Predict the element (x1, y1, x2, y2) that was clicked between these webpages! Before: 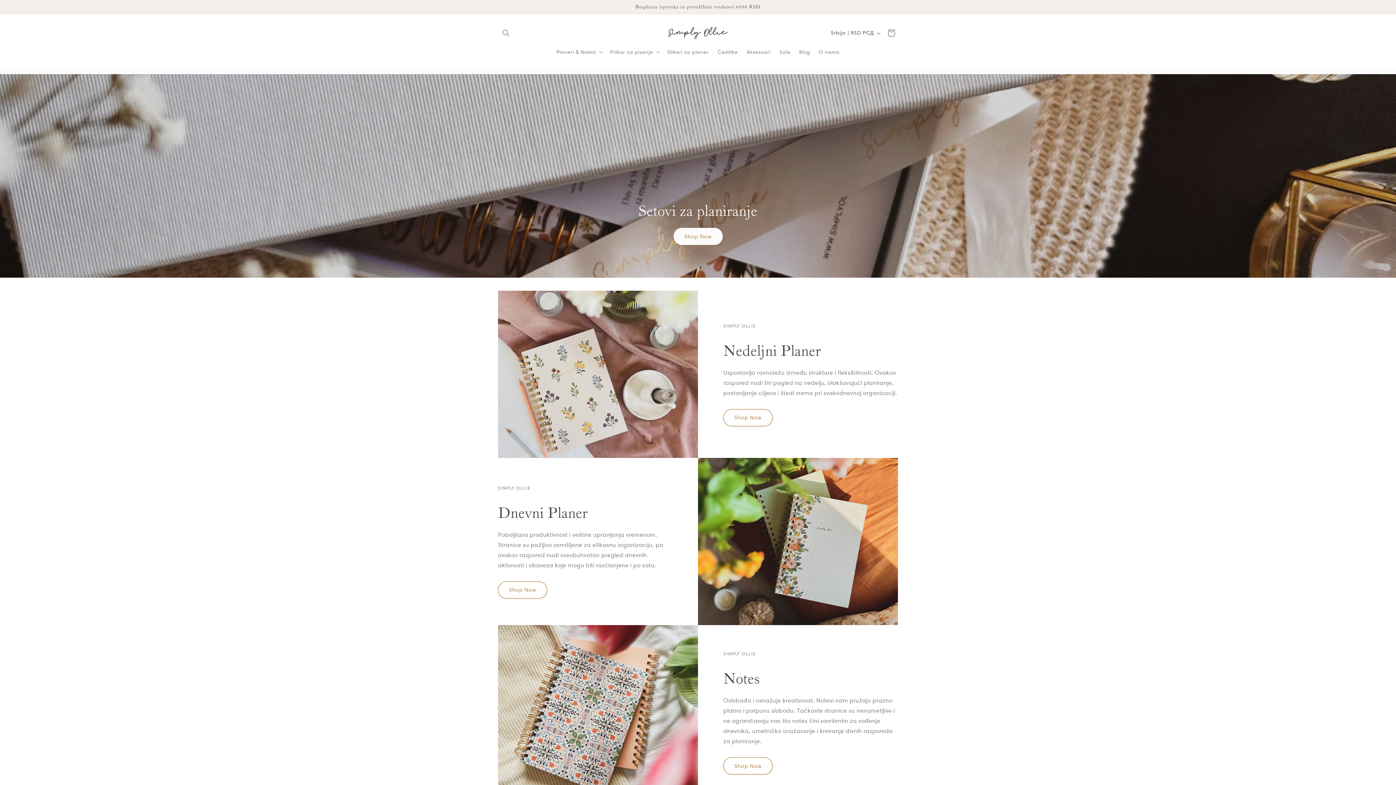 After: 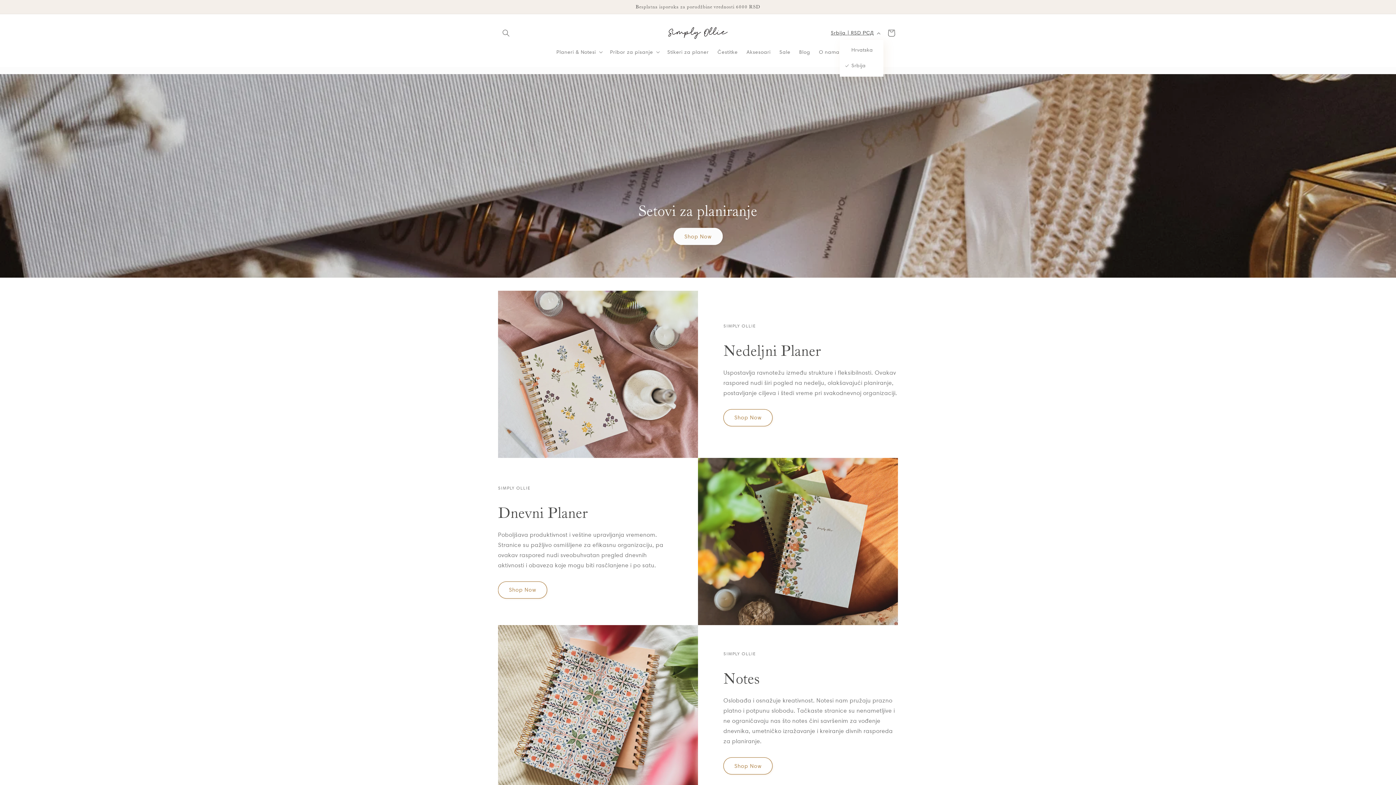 Action: bbox: (826, 26, 883, 39) label: Srbija | RSD РСД